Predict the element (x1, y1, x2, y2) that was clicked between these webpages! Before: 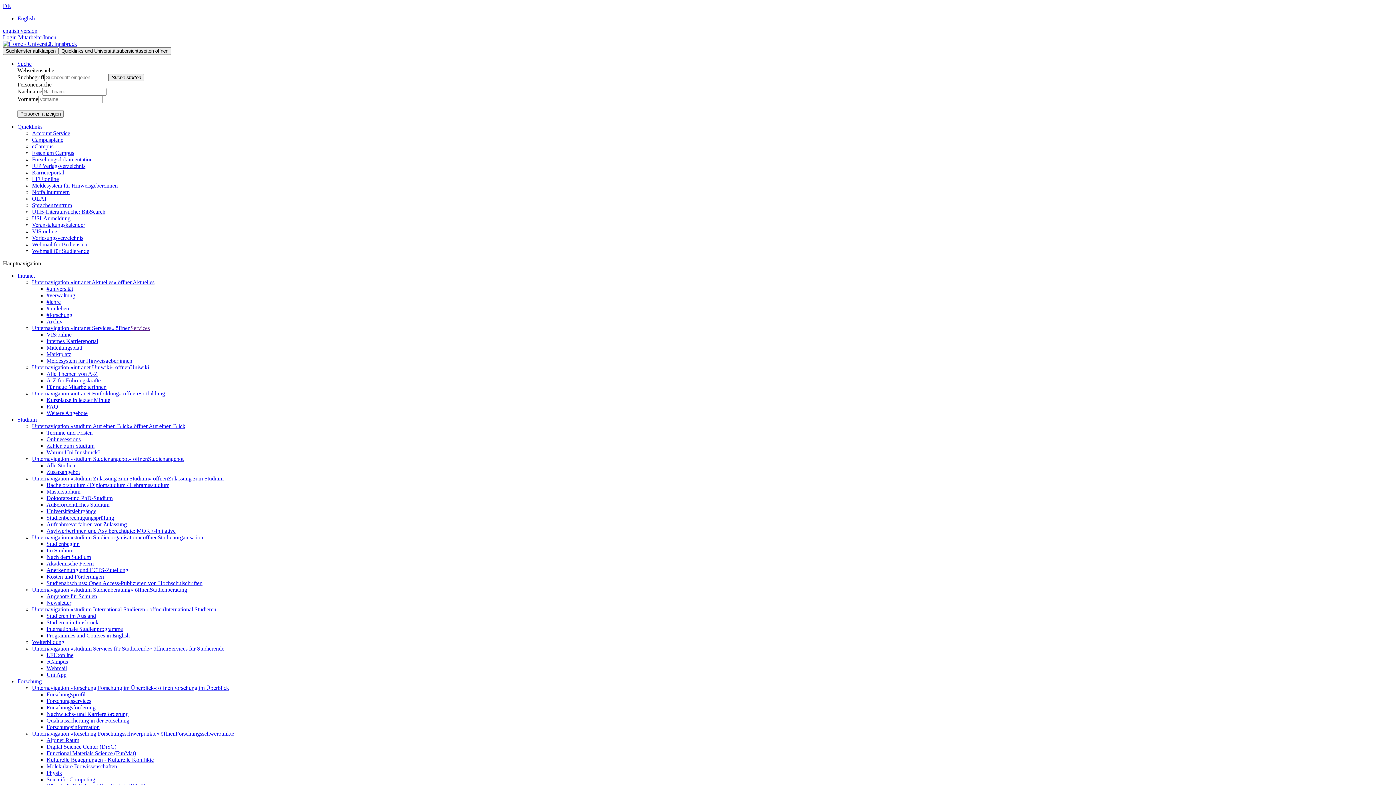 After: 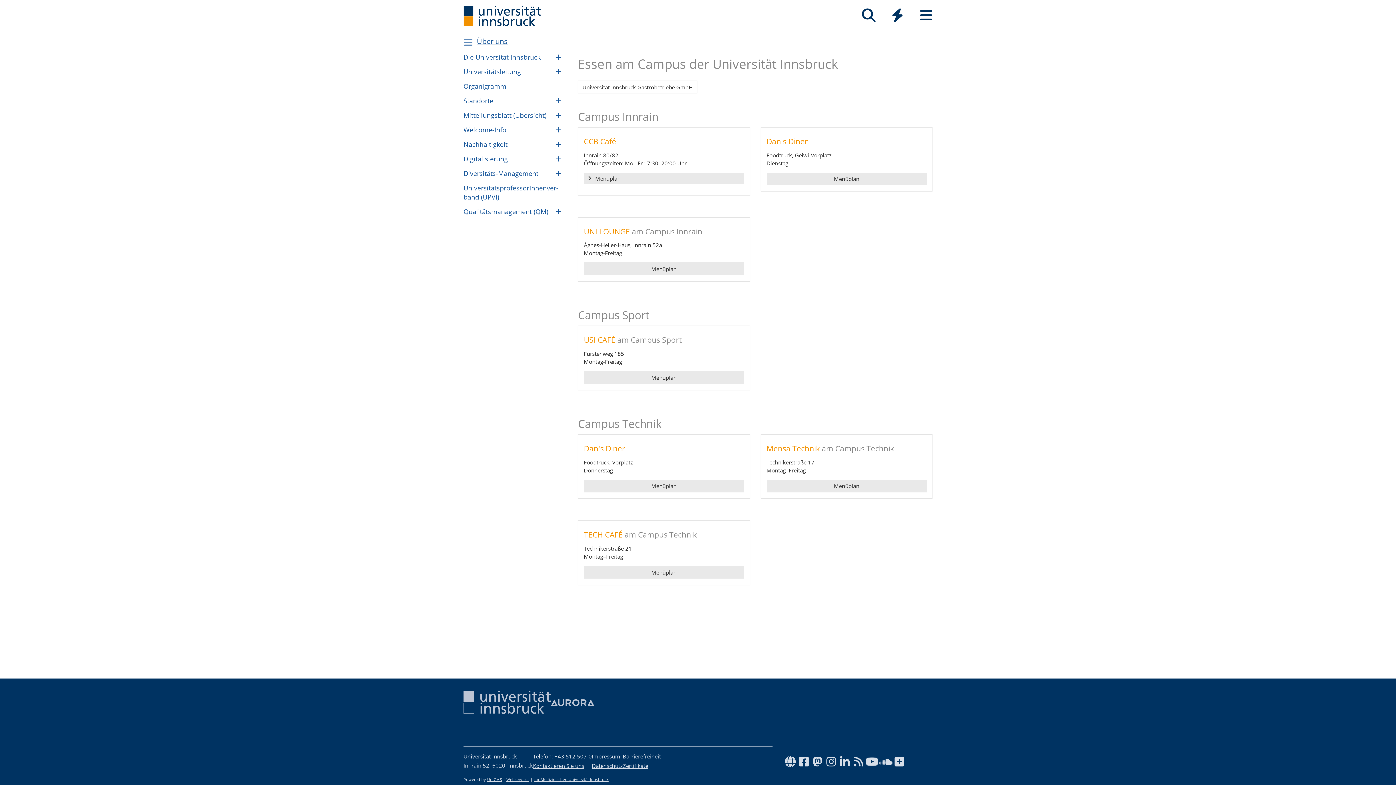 Action: label: Essen am Campus bbox: (32, 149, 74, 156)